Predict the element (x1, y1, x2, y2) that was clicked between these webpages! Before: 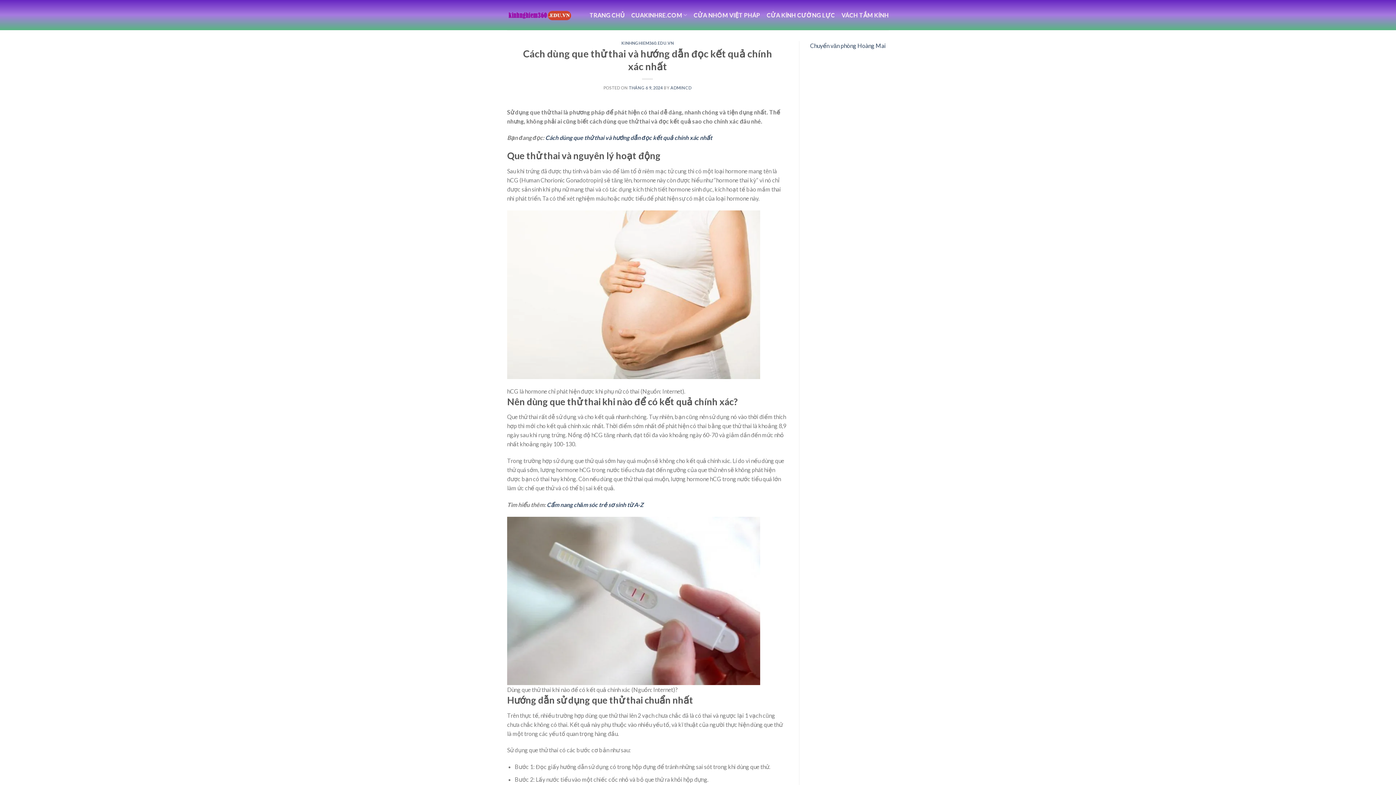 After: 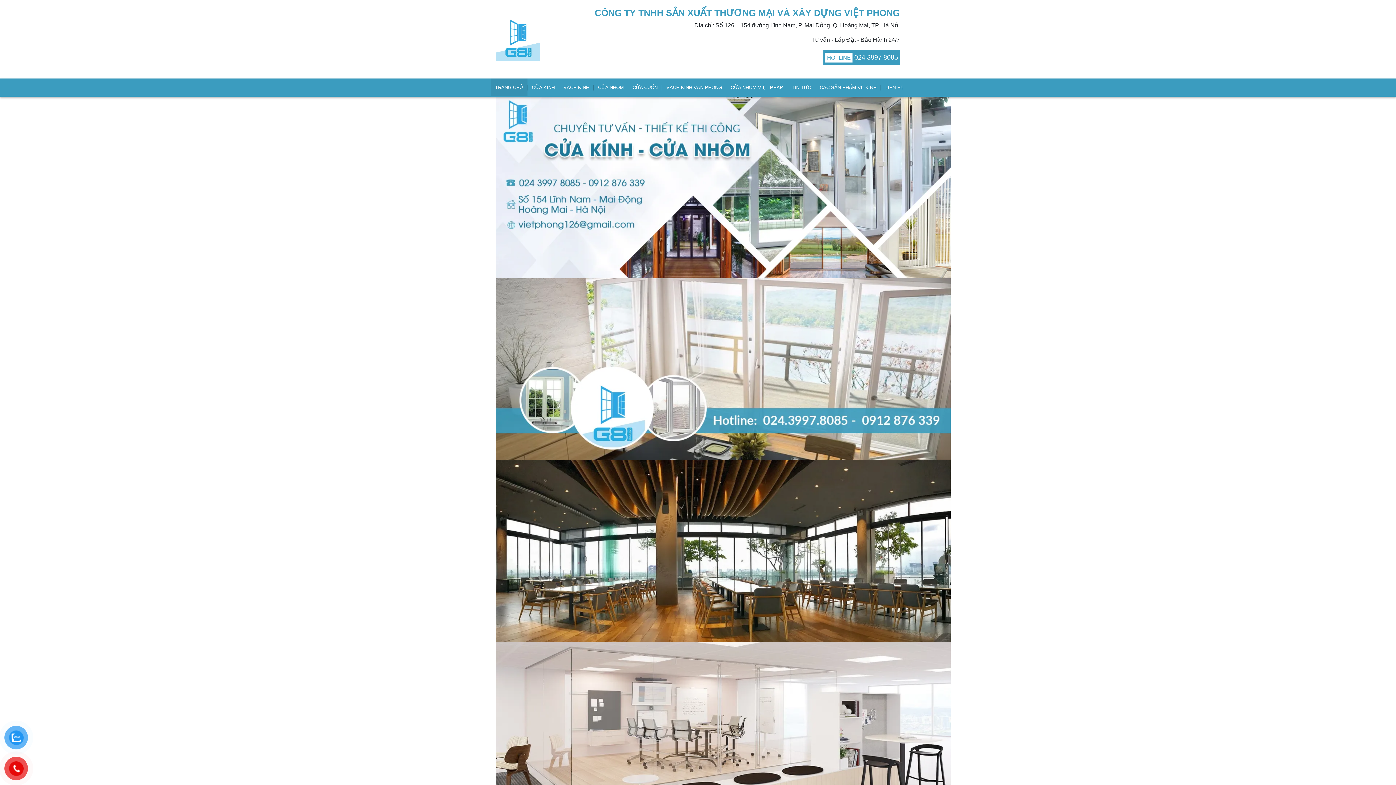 Action: bbox: (631, 6, 687, 23) label: CUAKINHRE.COM